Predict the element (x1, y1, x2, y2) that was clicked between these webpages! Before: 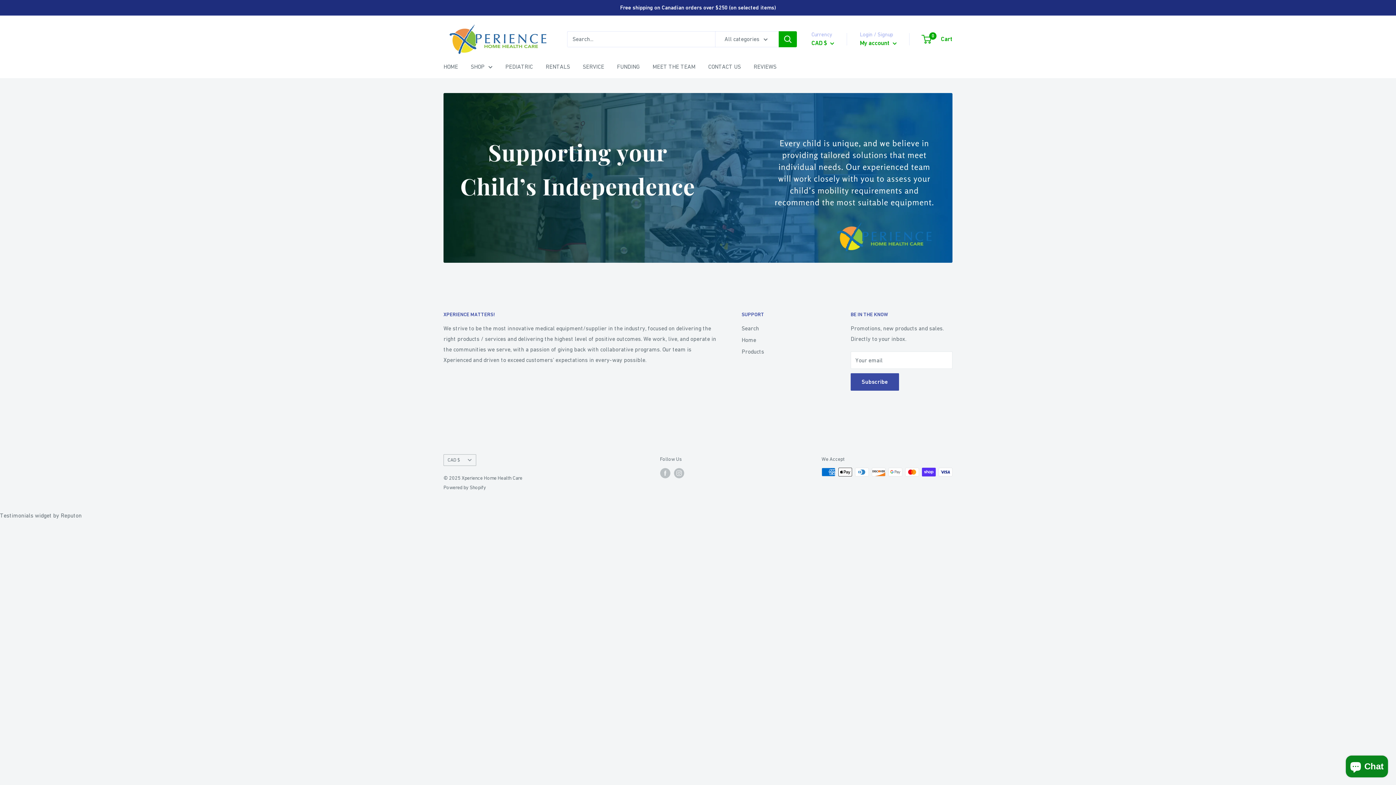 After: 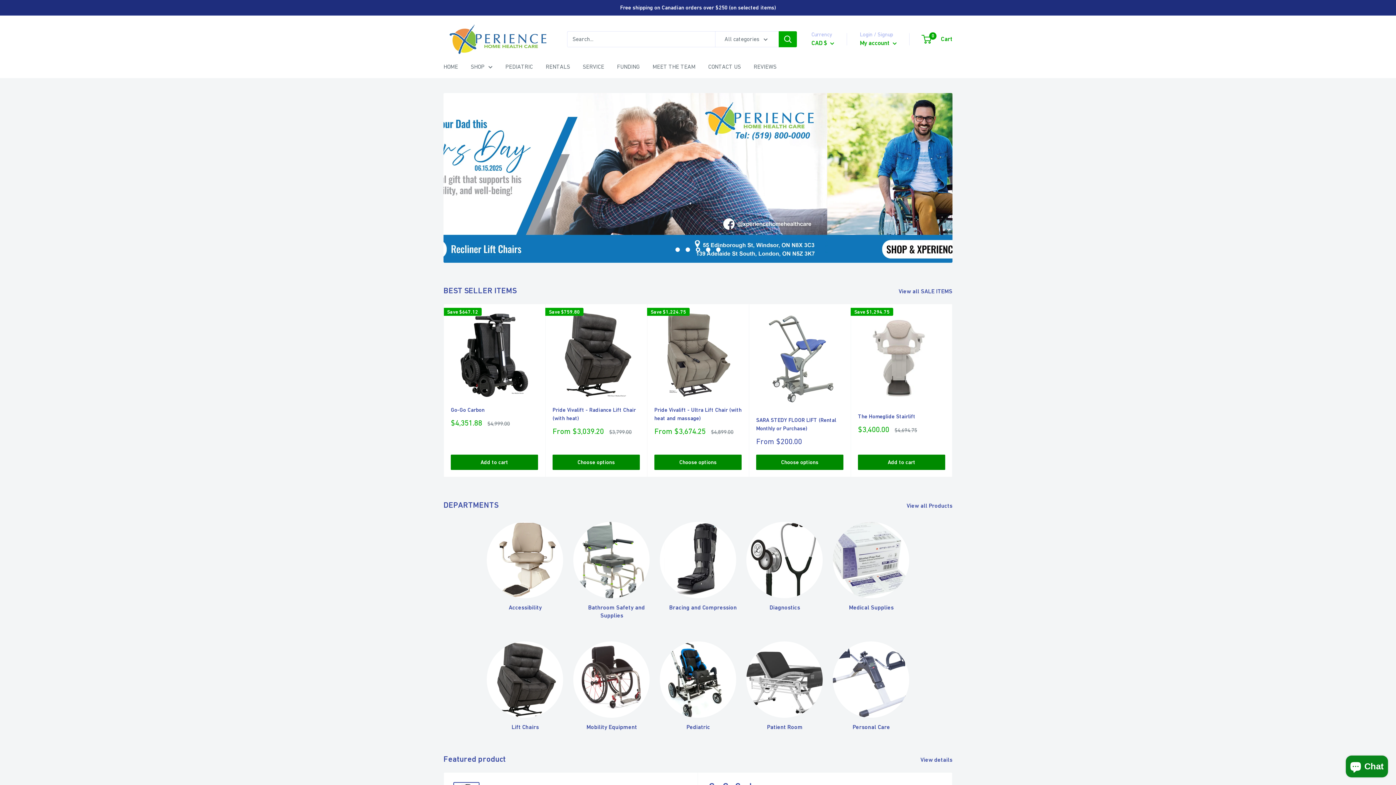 Action: bbox: (443, 61, 458, 72) label: HOME